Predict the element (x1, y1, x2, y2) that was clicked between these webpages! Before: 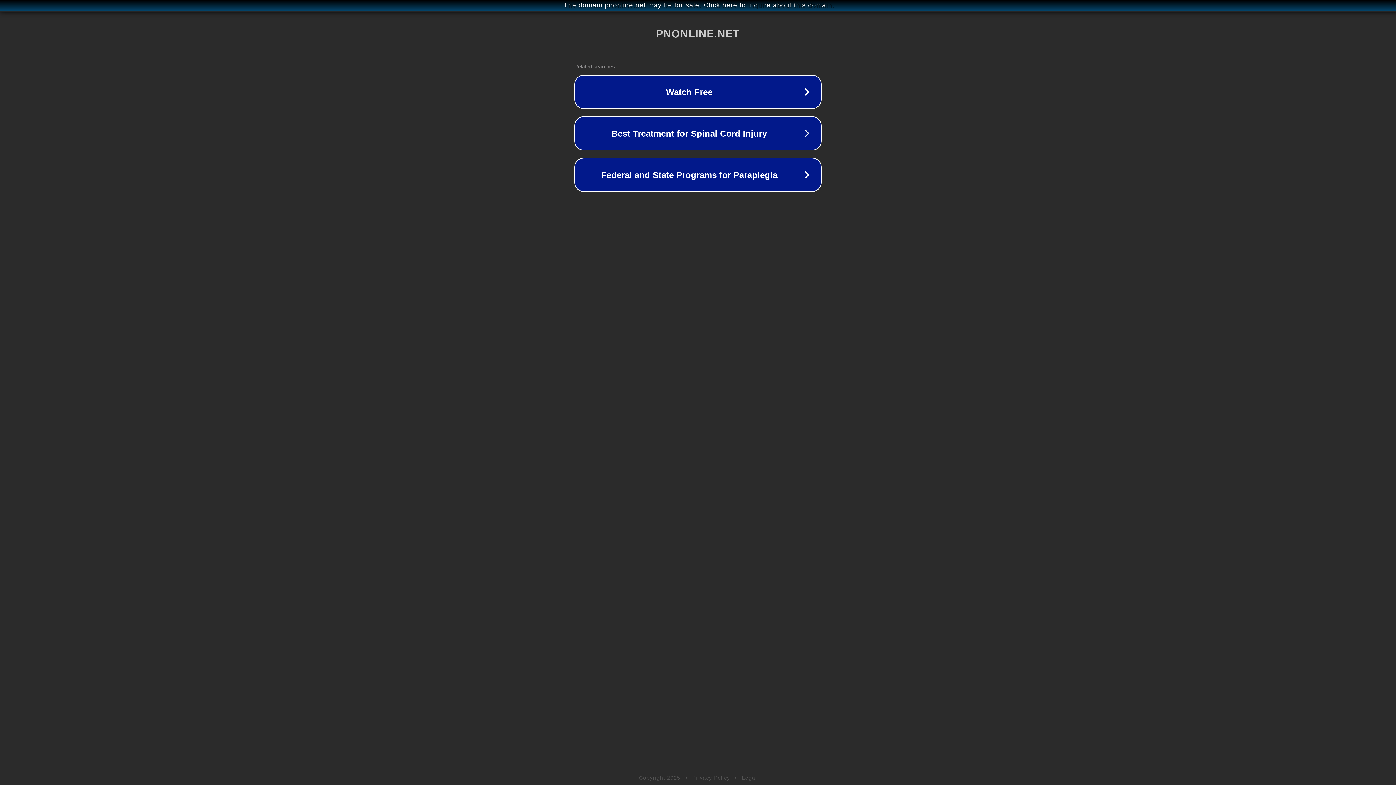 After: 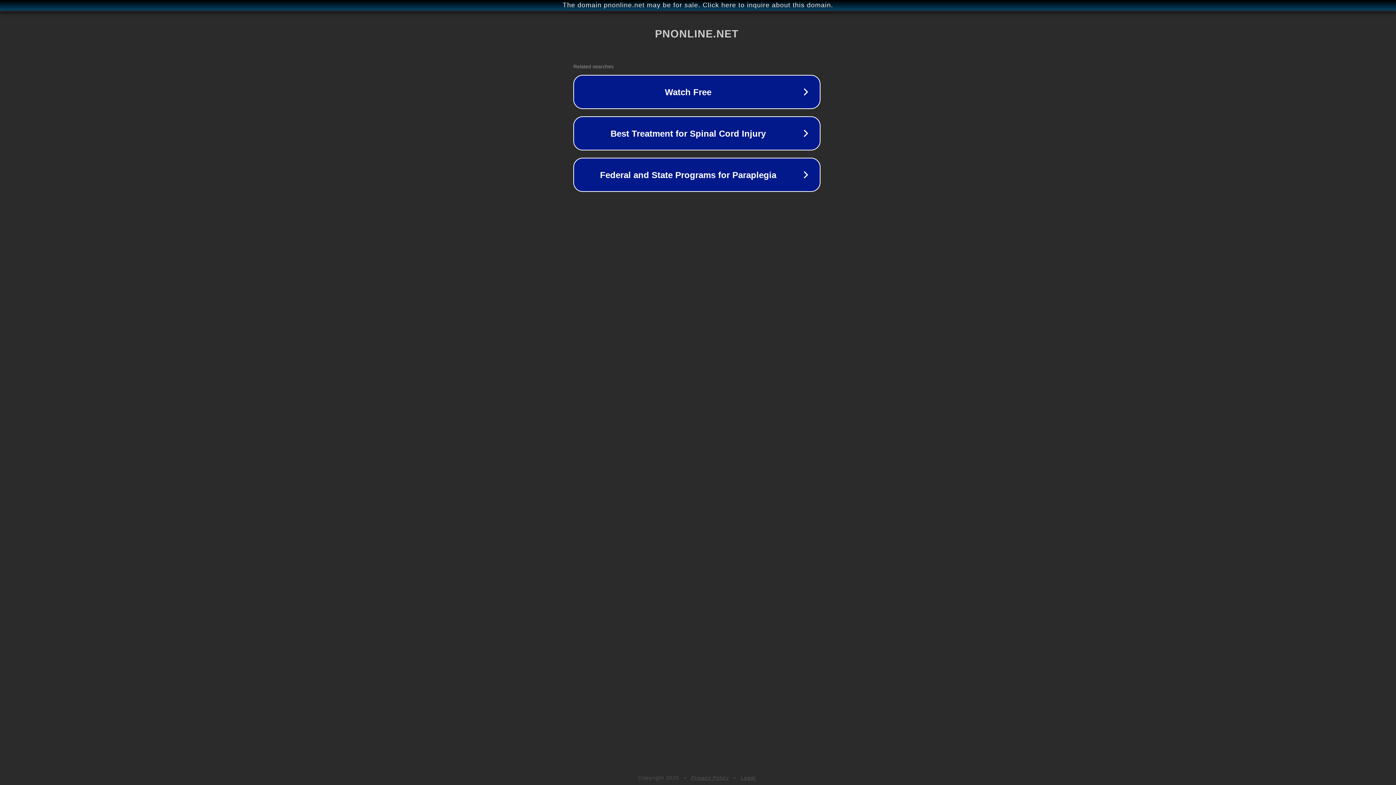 Action: bbox: (1, 1, 1397, 9) label: The domain pnonline.net may be for sale. Click here to inquire about this domain.